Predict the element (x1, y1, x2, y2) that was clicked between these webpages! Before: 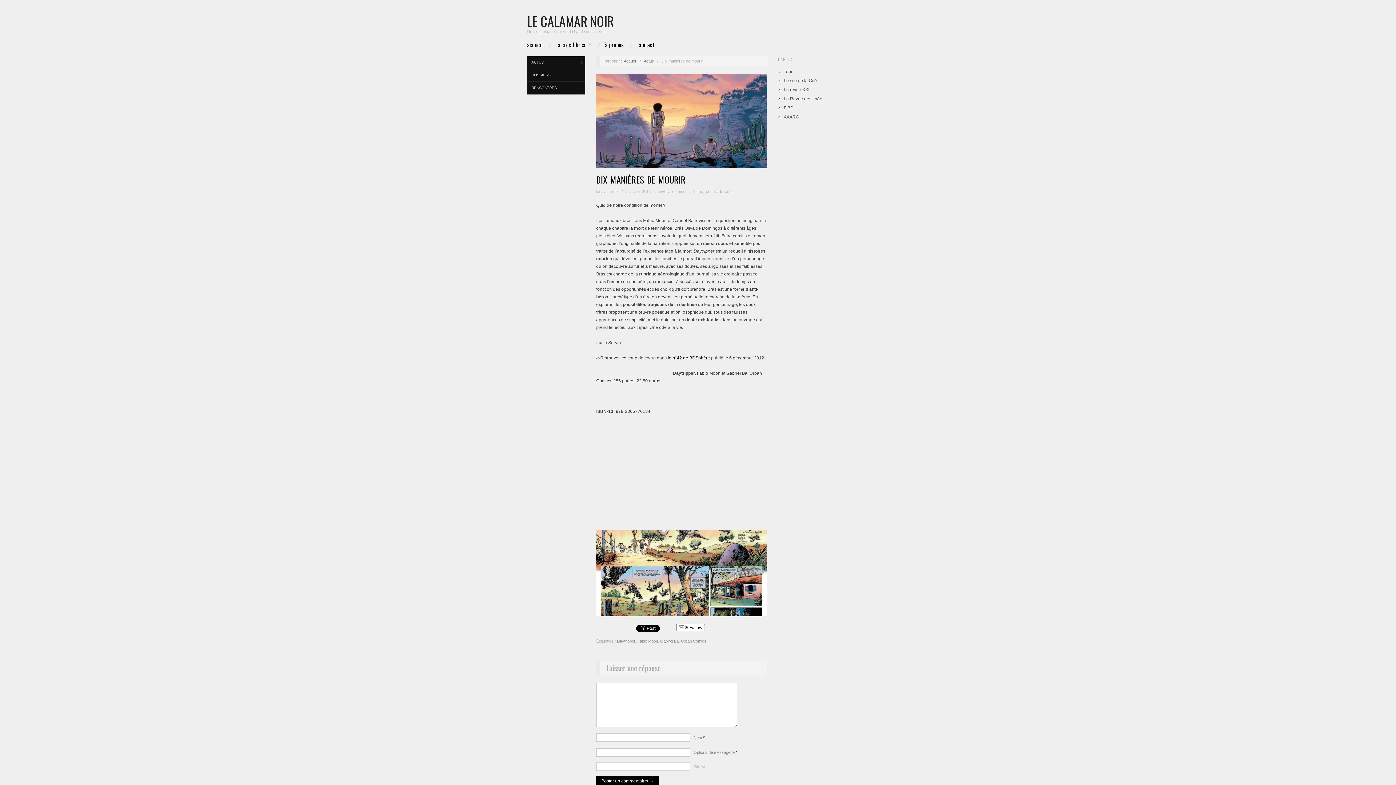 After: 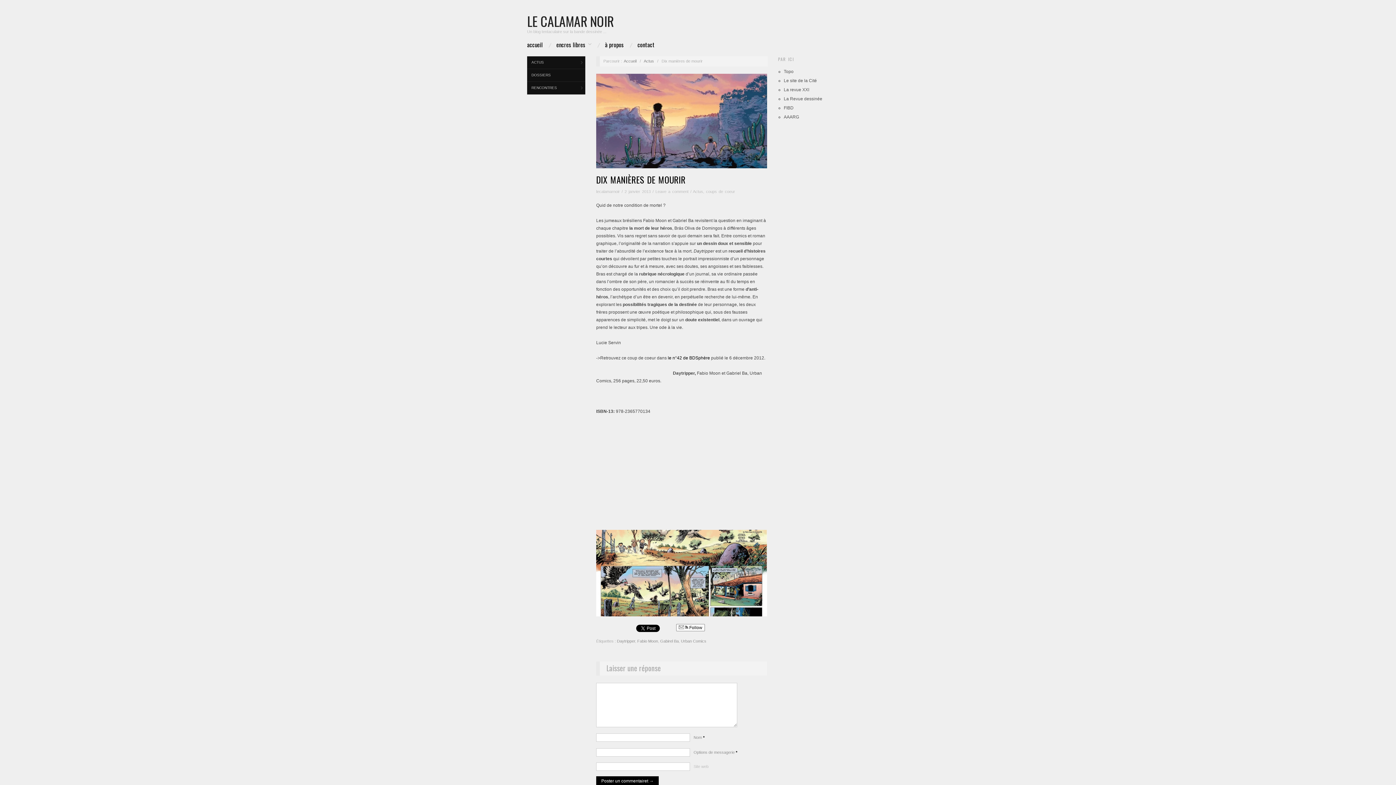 Action: bbox: (624, 189, 650, 193) label: 2 janvier 2013